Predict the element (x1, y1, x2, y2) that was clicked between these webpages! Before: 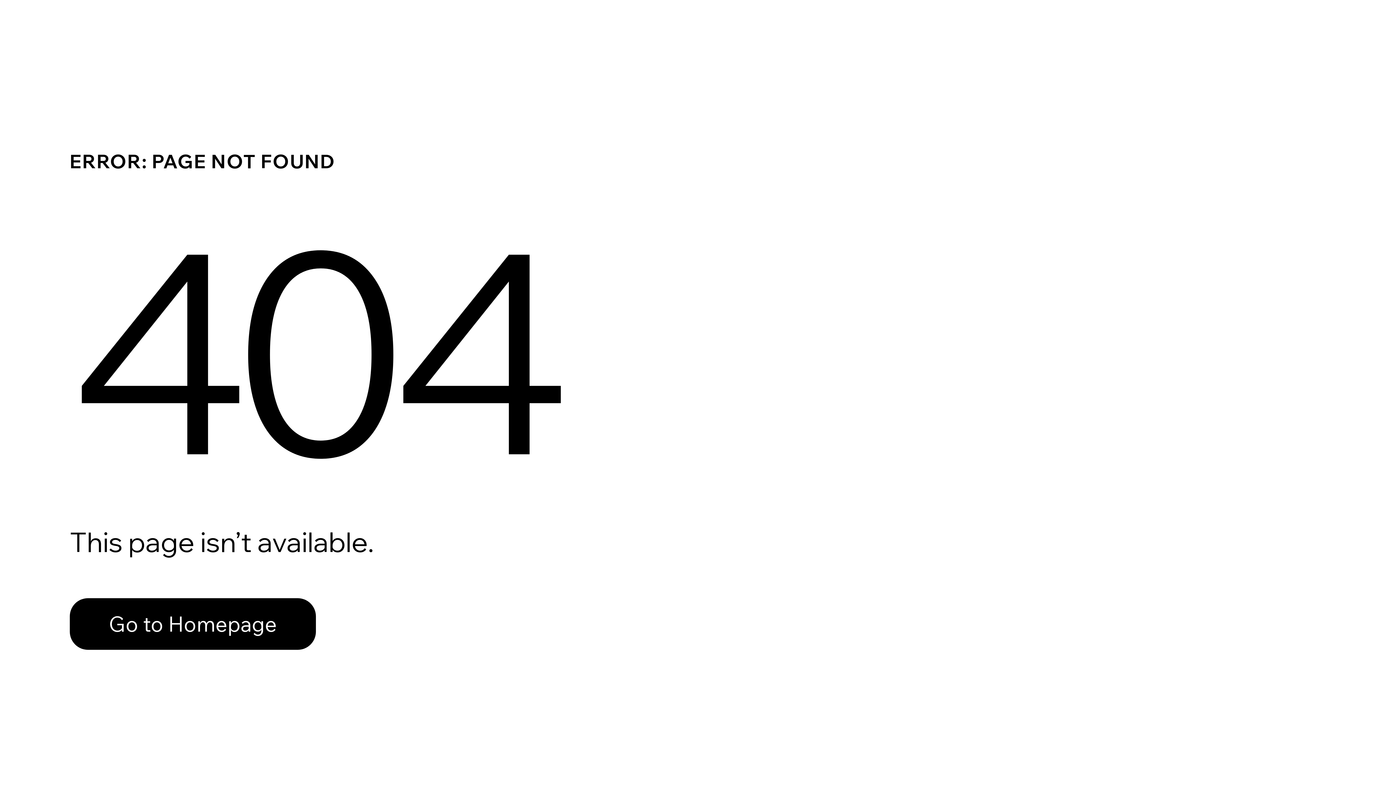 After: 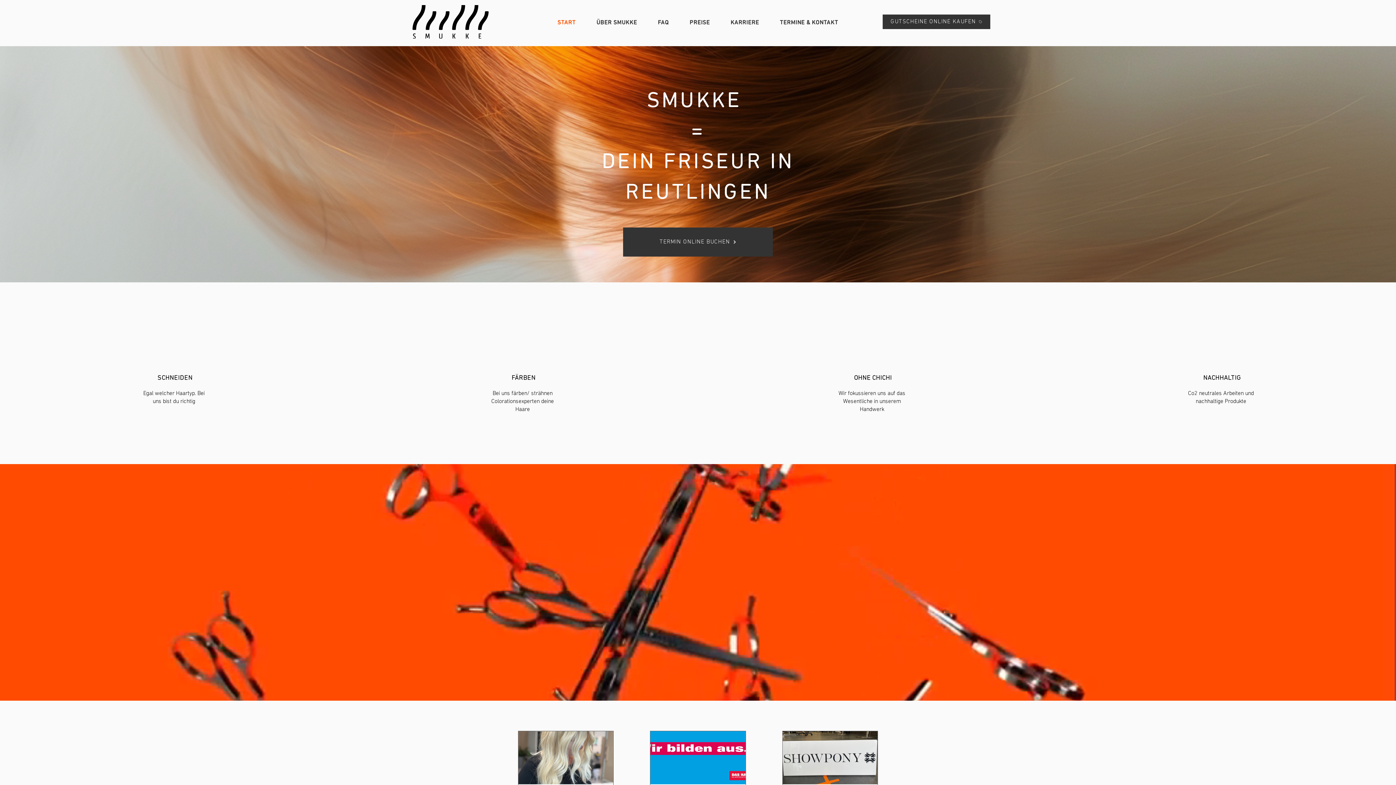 Action: label: Go to Homepage bbox: (69, 582, 768, 659)